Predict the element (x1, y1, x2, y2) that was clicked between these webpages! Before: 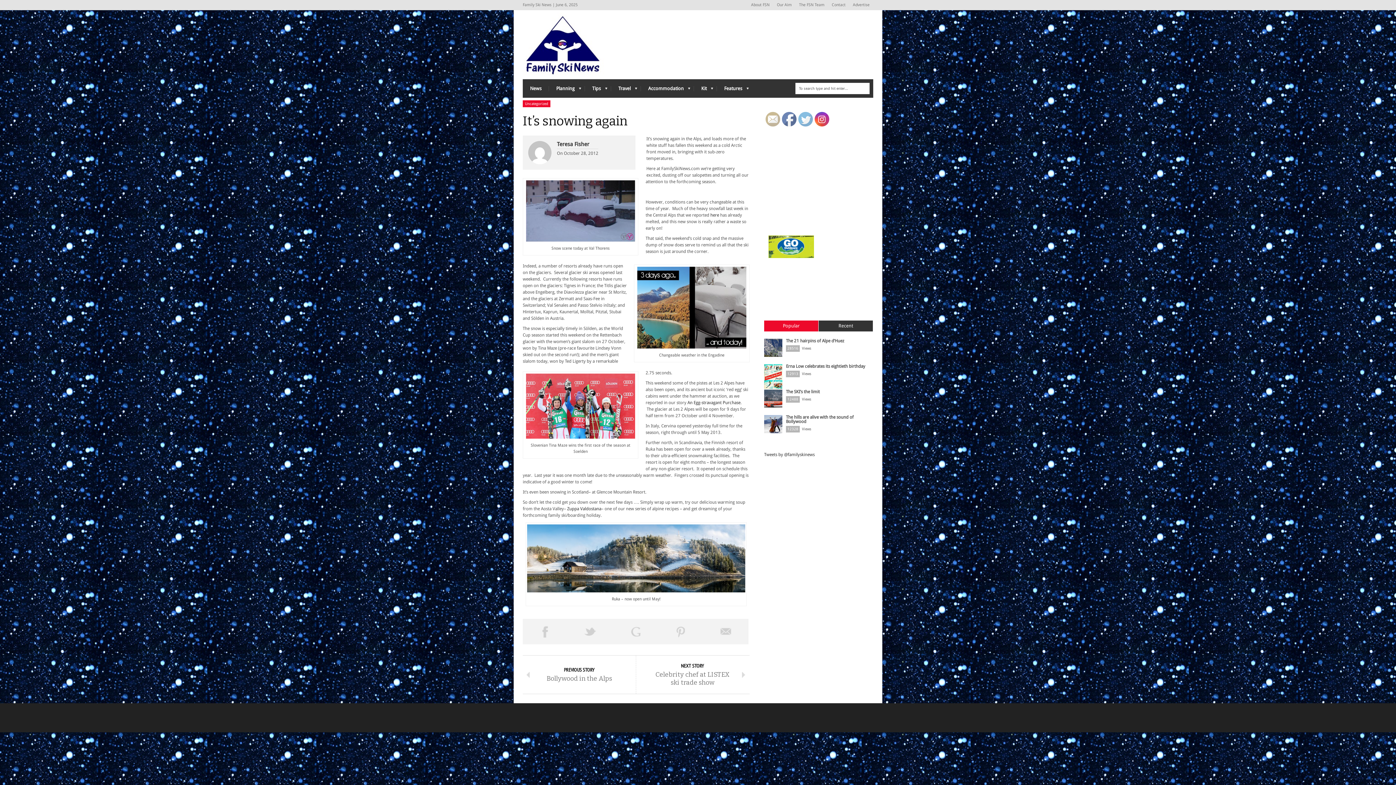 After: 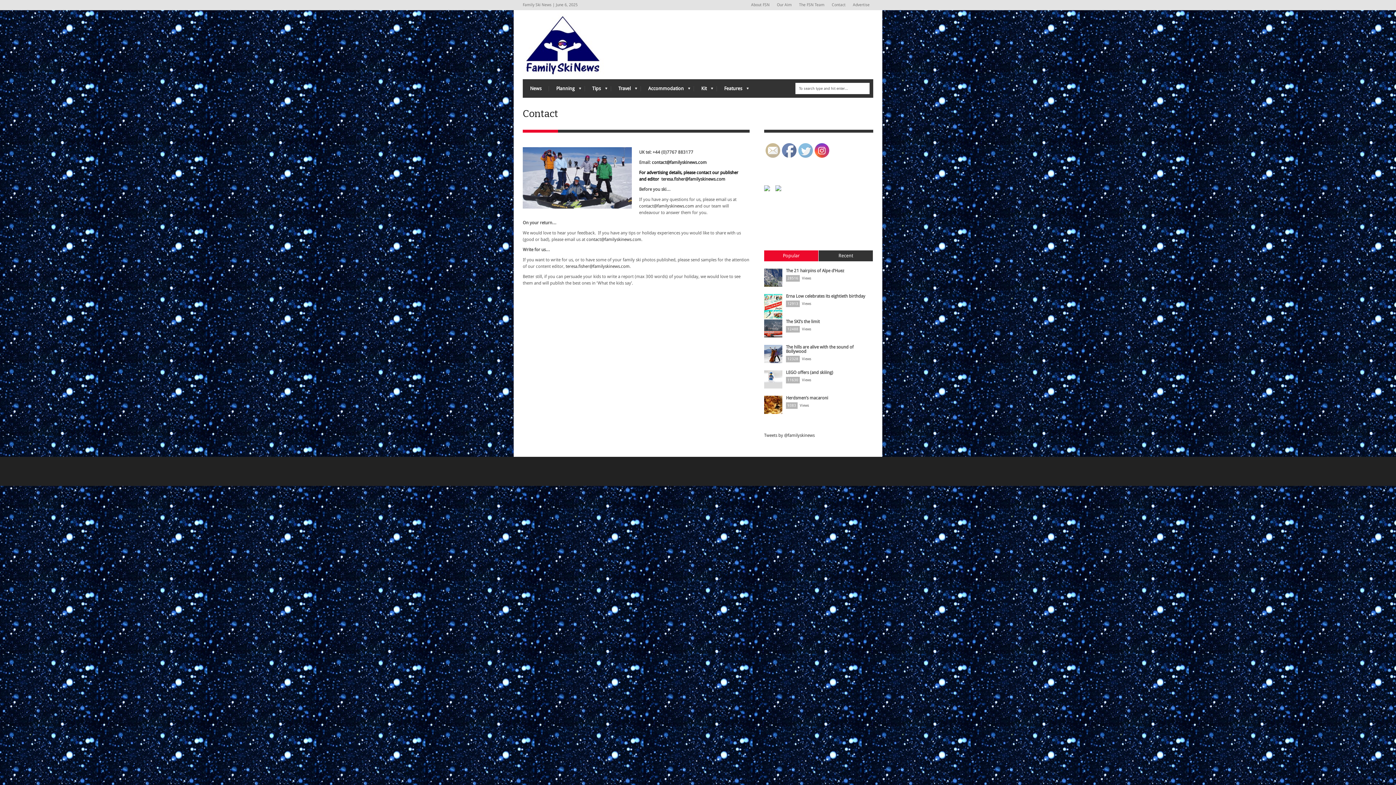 Action: label: Contact bbox: (828, 0, 849, 10)